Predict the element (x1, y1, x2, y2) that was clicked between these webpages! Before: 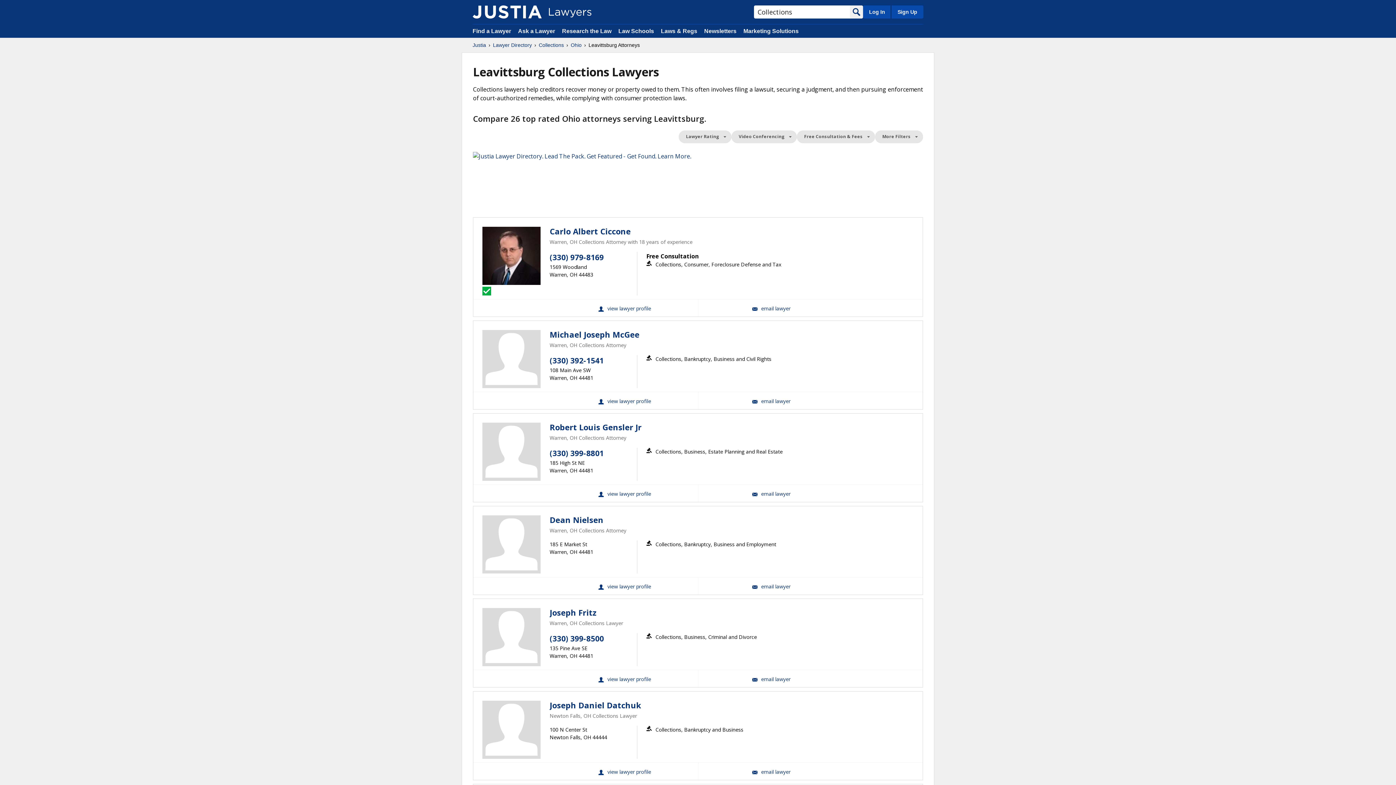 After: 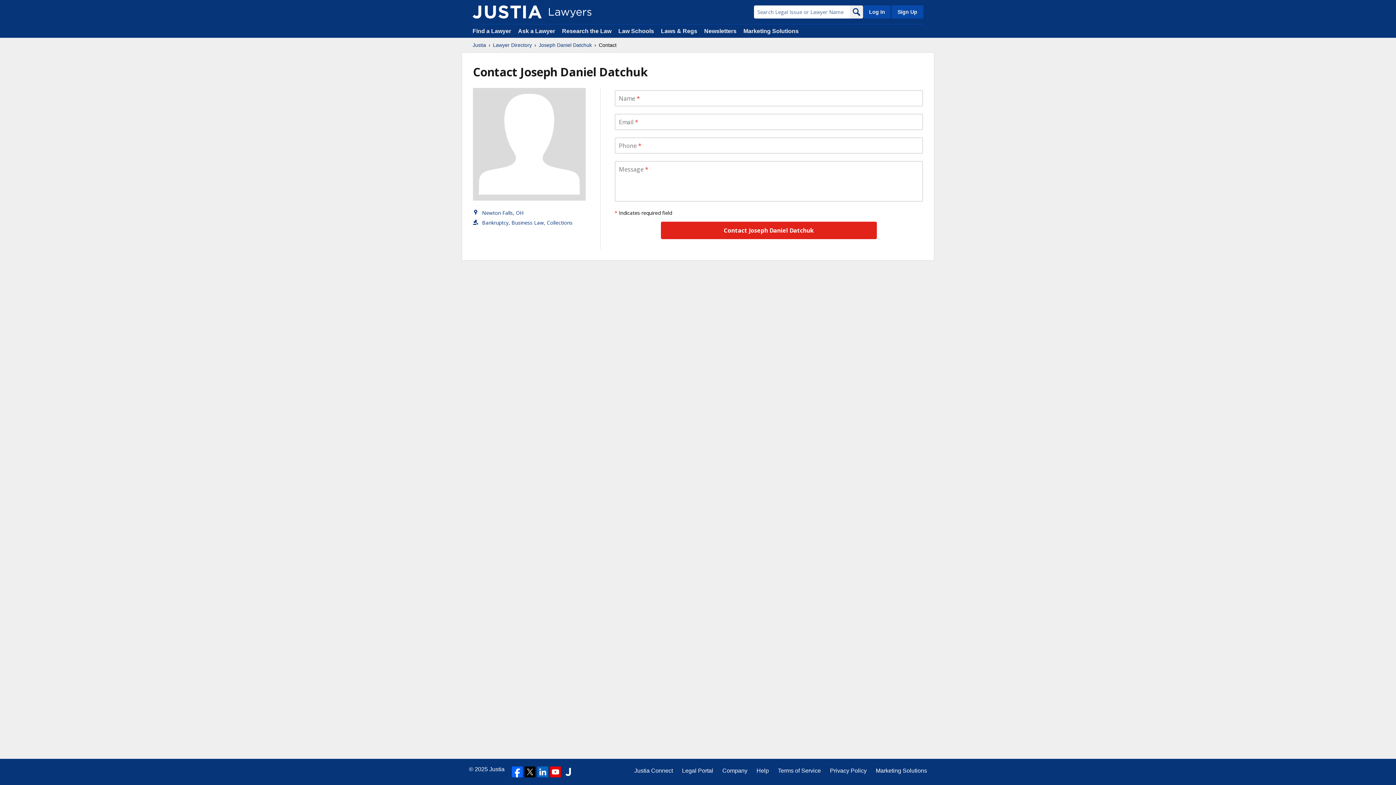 Action: label: Email Joseph Daniel Datchuk bbox: (698, 763, 844, 780)